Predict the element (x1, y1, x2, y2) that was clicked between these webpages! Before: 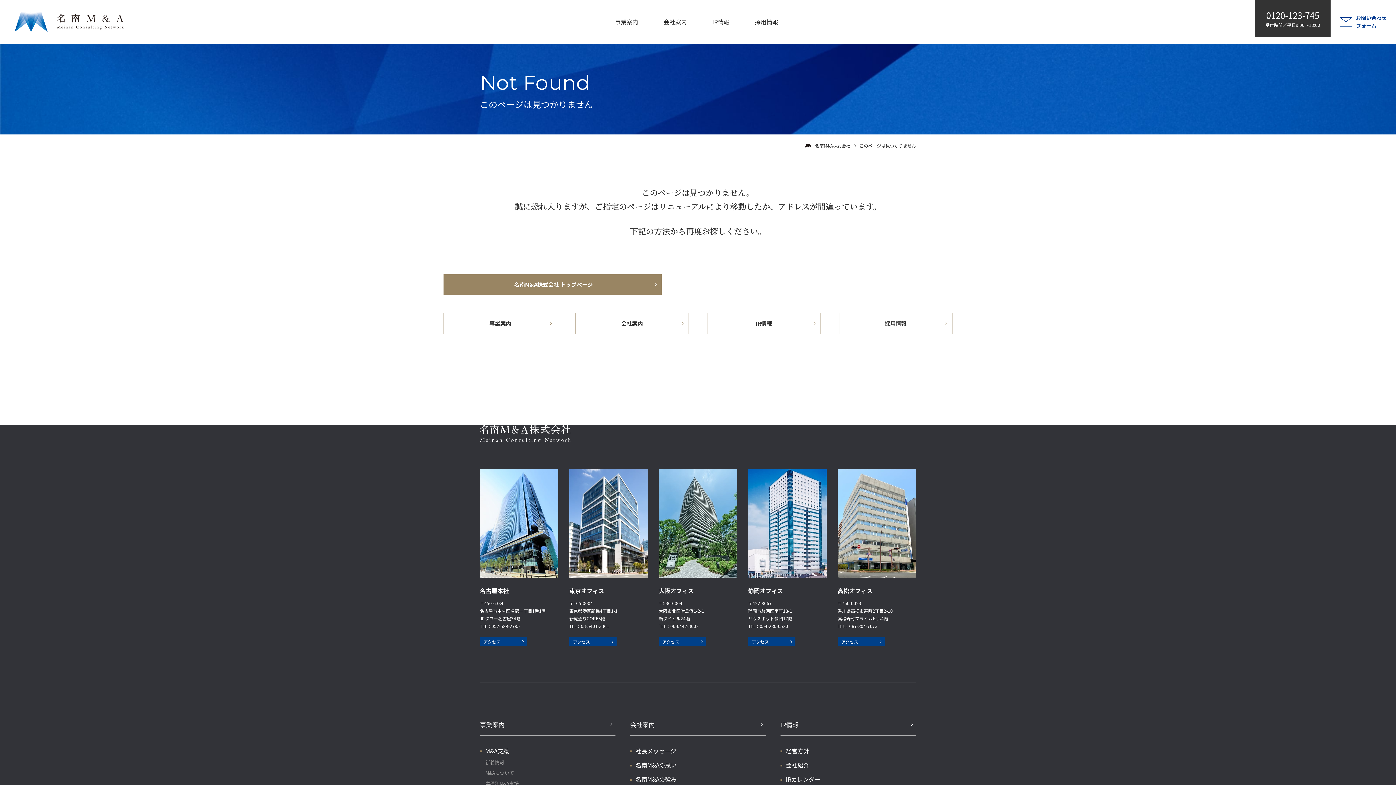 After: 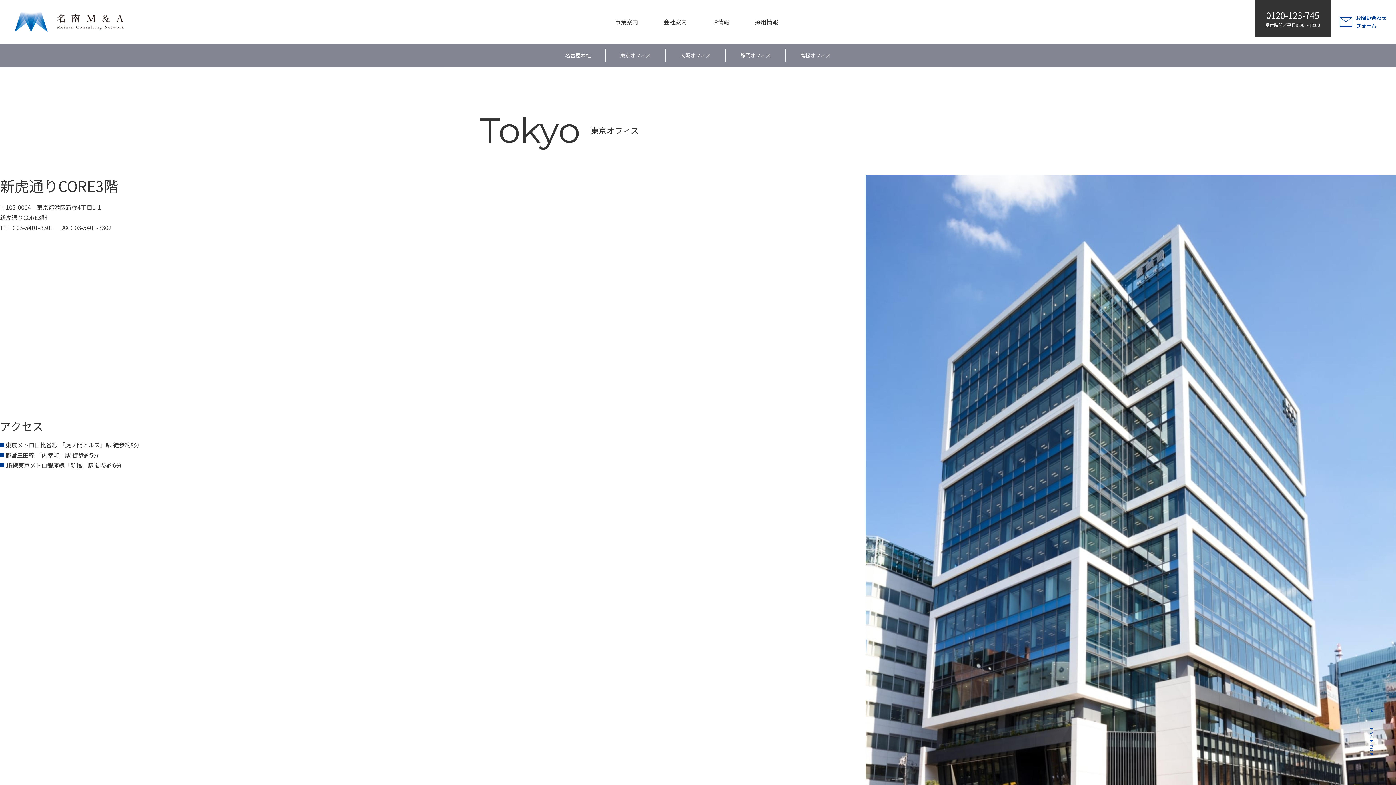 Action: bbox: (569, 637, 616, 646) label: アクセス